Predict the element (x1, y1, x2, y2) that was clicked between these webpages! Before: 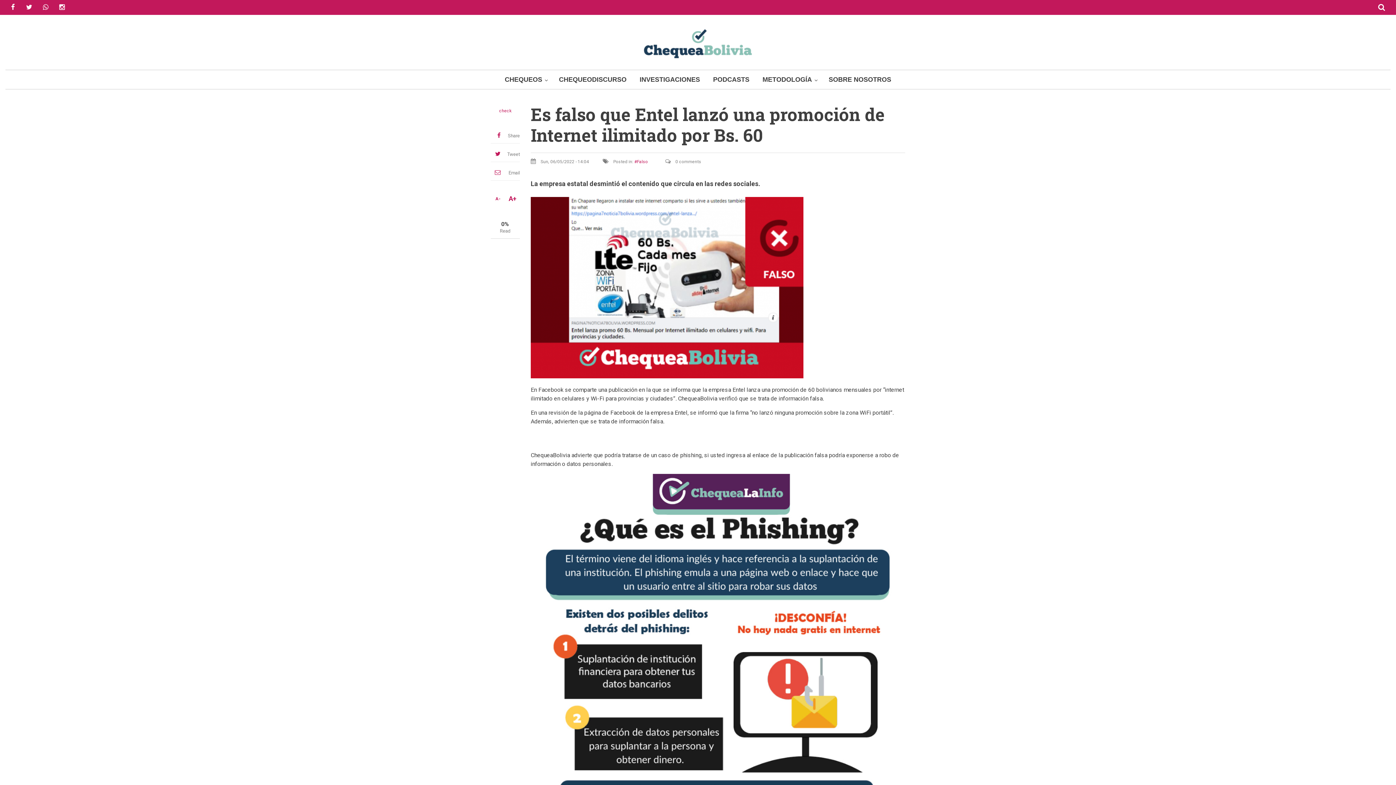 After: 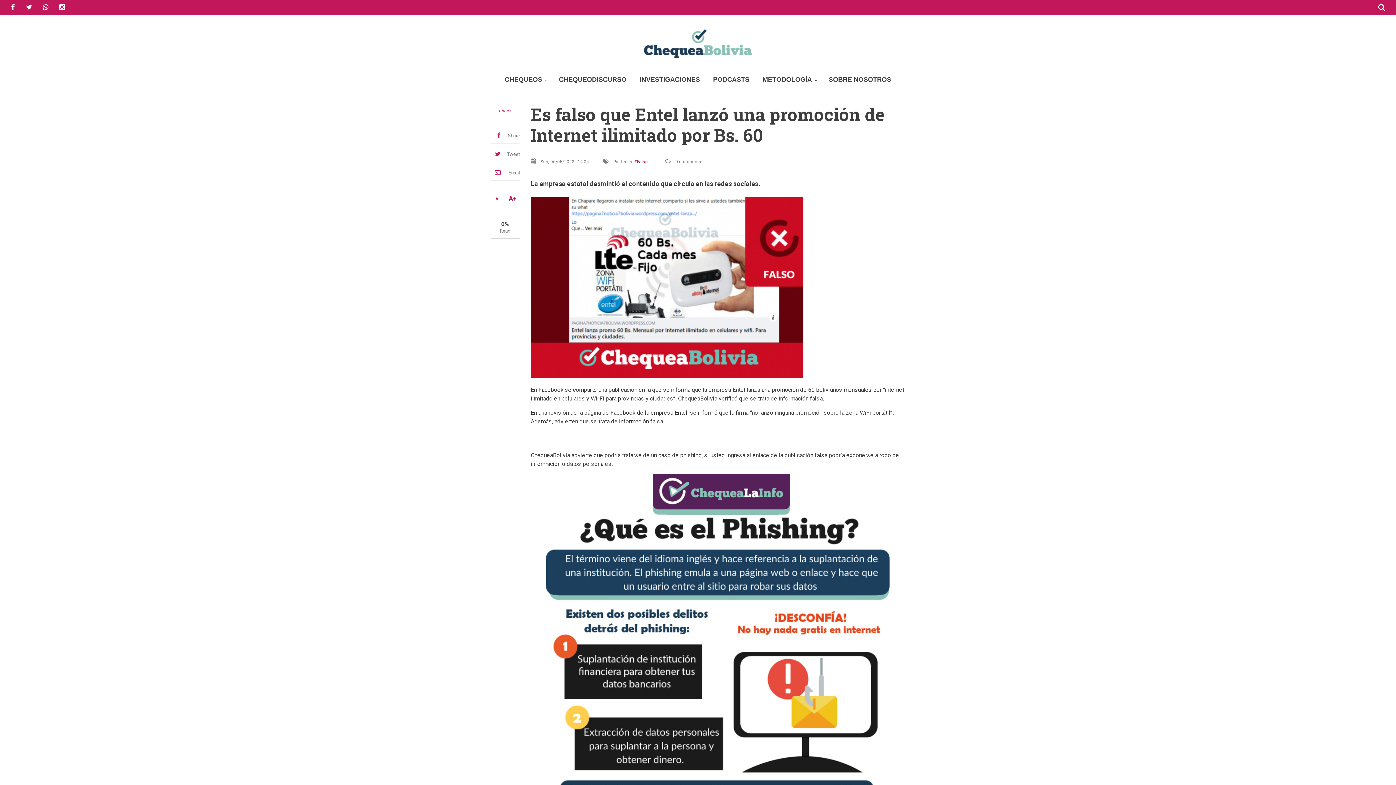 Action: label: METODOLOGÍA bbox: (756, 70, 822, 89)